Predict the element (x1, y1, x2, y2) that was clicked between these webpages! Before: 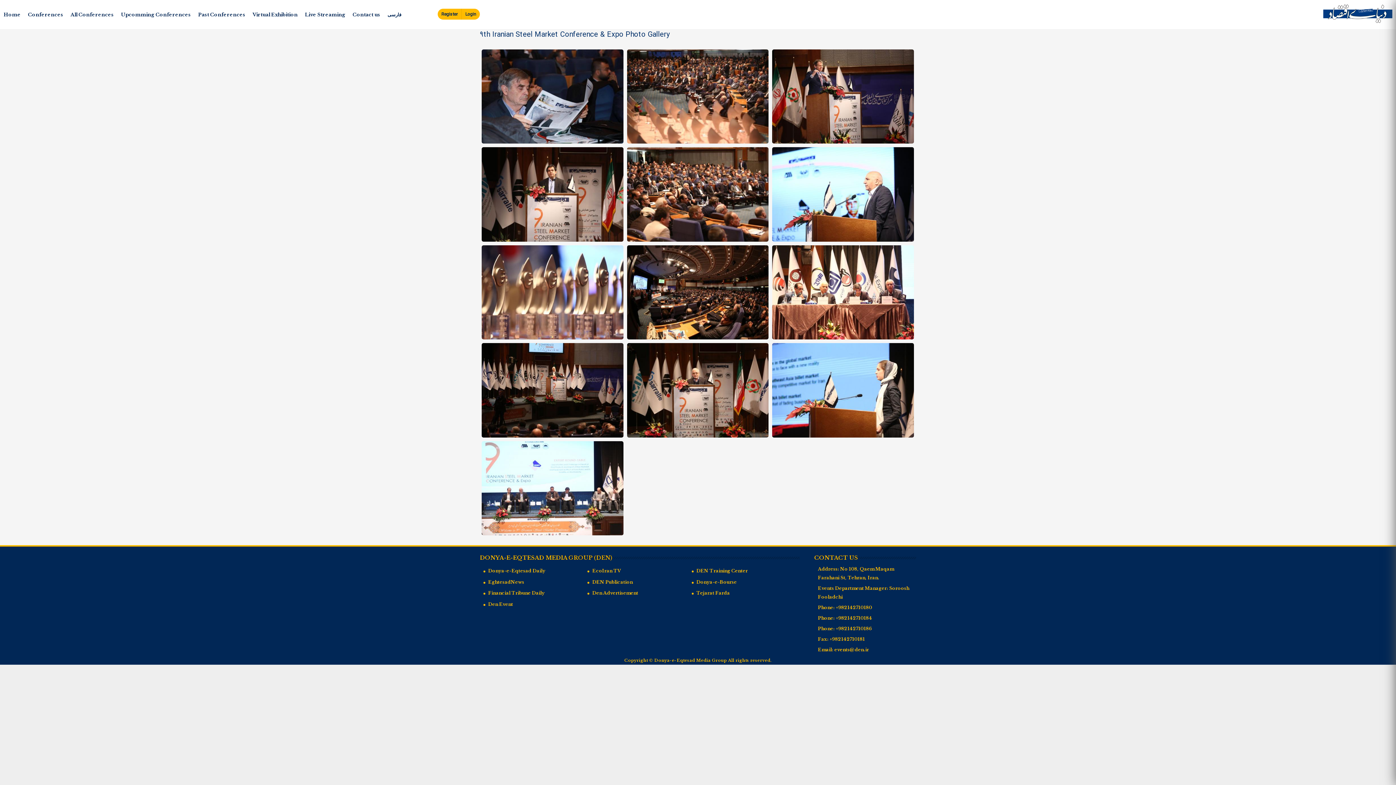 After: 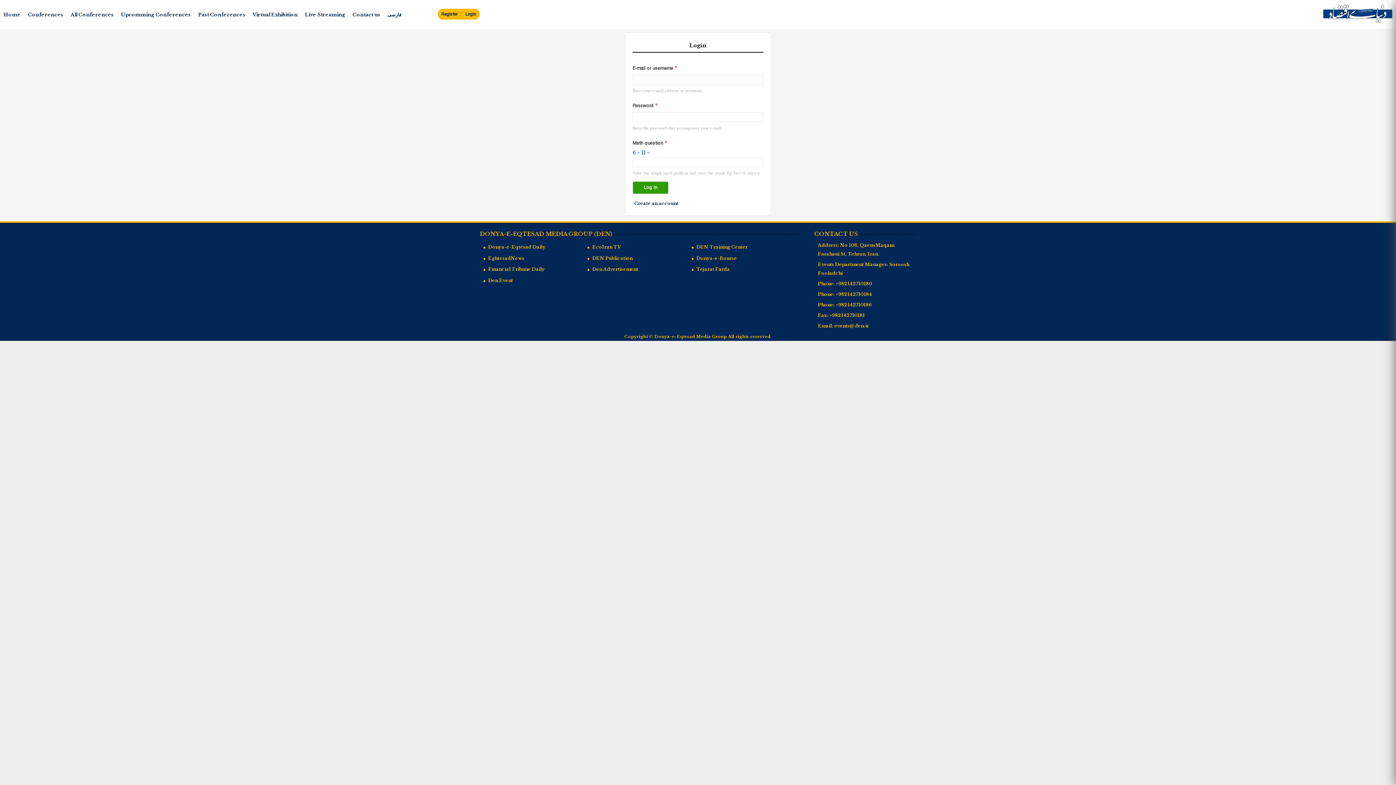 Action: label: Login bbox: (461, 8, 480, 19)